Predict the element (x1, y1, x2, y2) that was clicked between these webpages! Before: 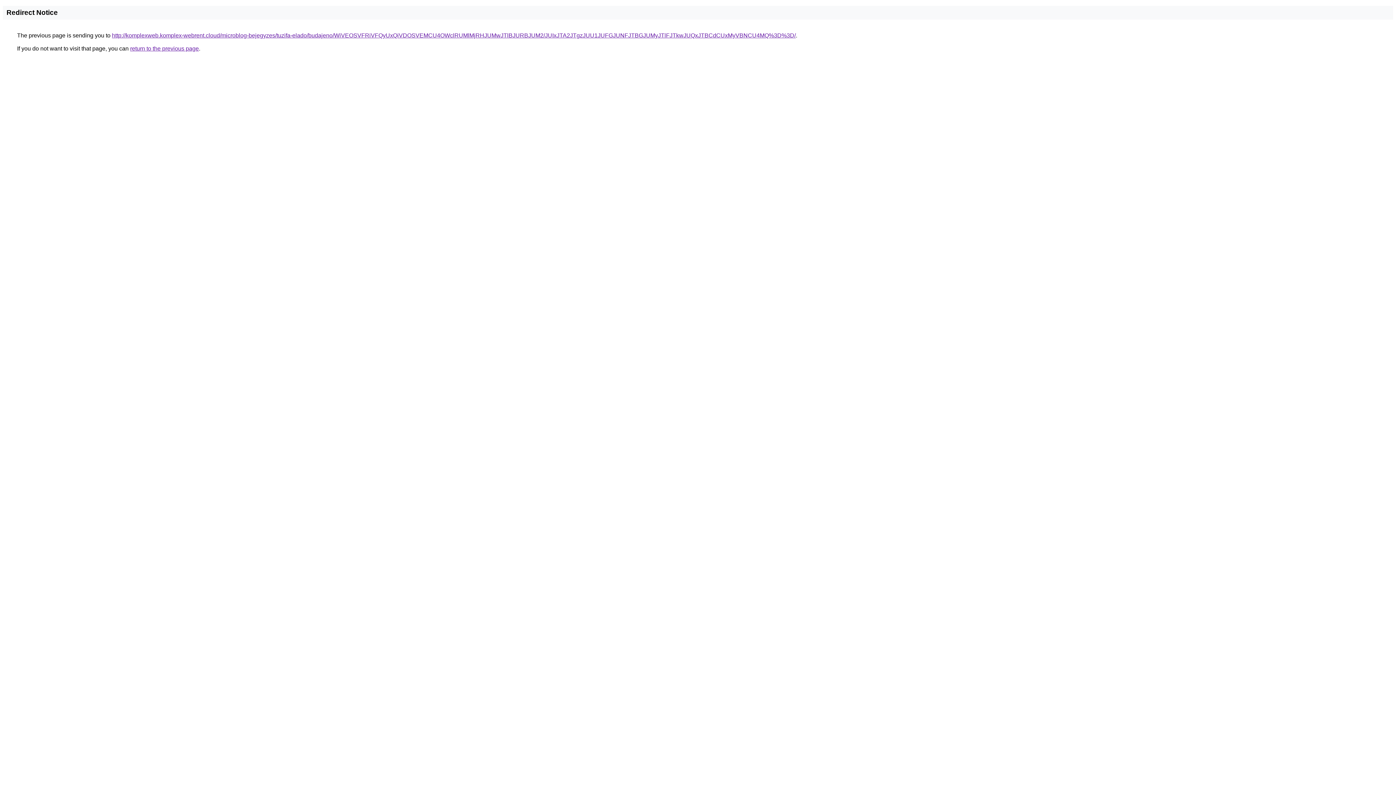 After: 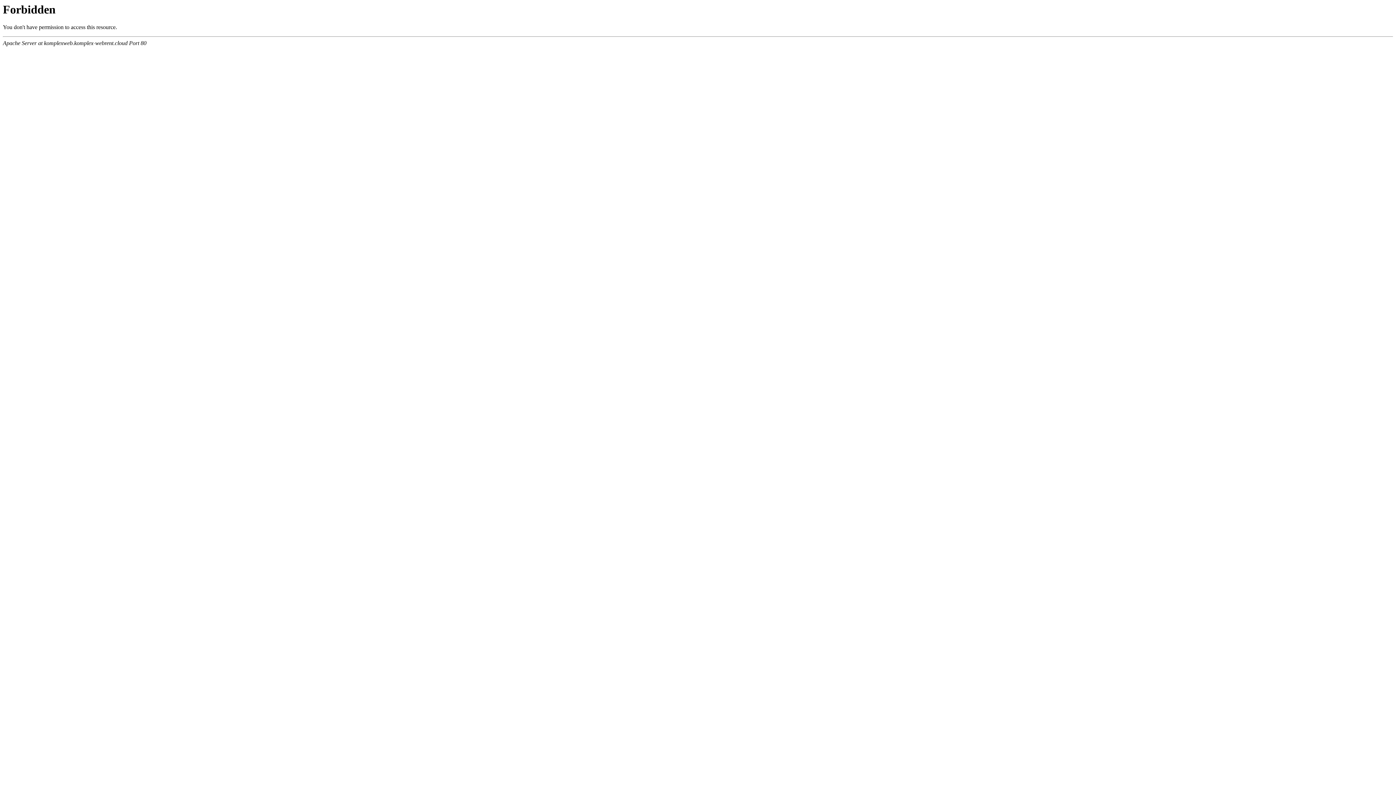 Action: bbox: (112, 32, 796, 38) label: http://komplexweb.komplex-webrent.cloud/microblog-bejegyzes/tuzifa-elado/budajeno/WiVEOSVFRiVFQyUxQiVDOSVEMCU4OWclRUMlMjRHJUMwJTlBJURBJUM2/JUIxJTA2JTgzJUU1JUFGJUNFJTBGJUMyJTlFJTkwJUQxJTBCdCUxMyVBNCU4MQ%3D%3D/